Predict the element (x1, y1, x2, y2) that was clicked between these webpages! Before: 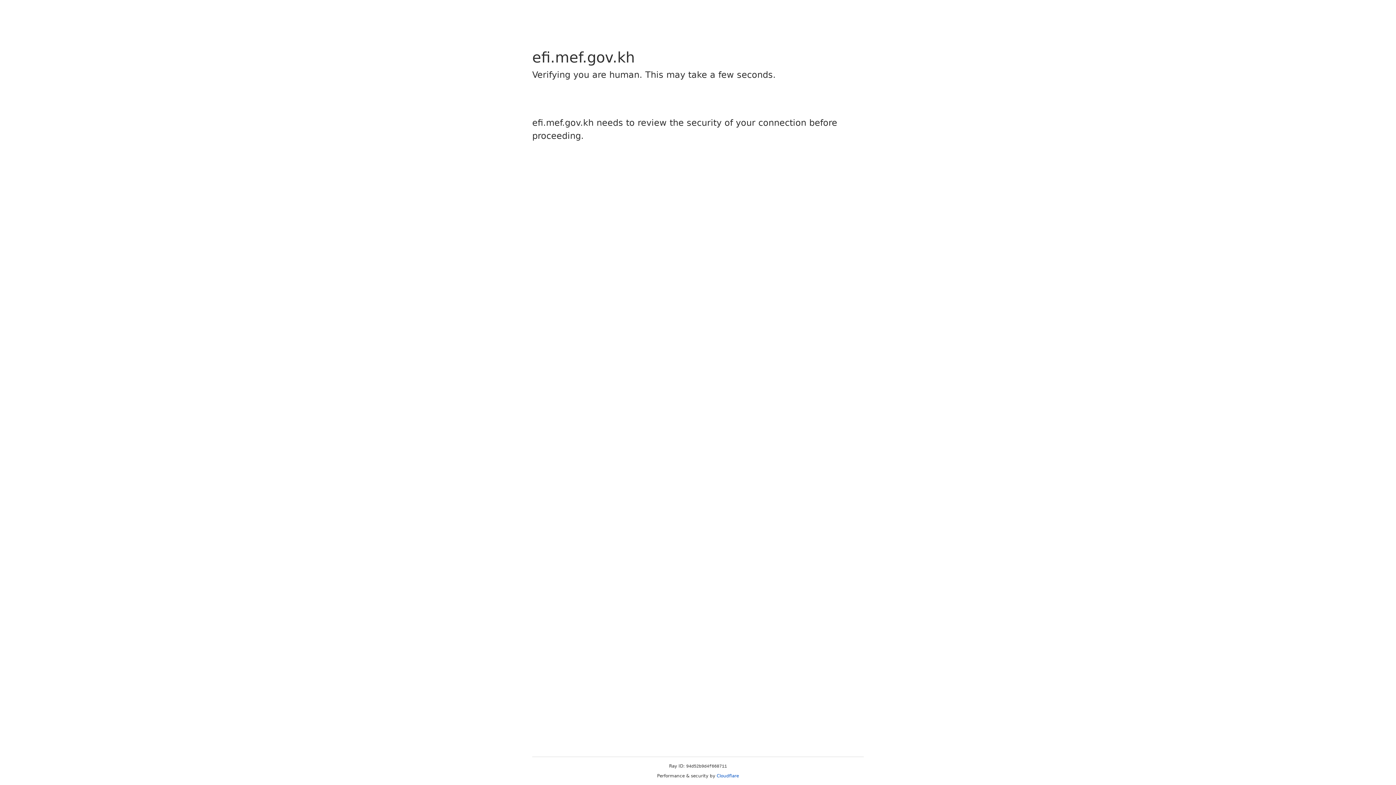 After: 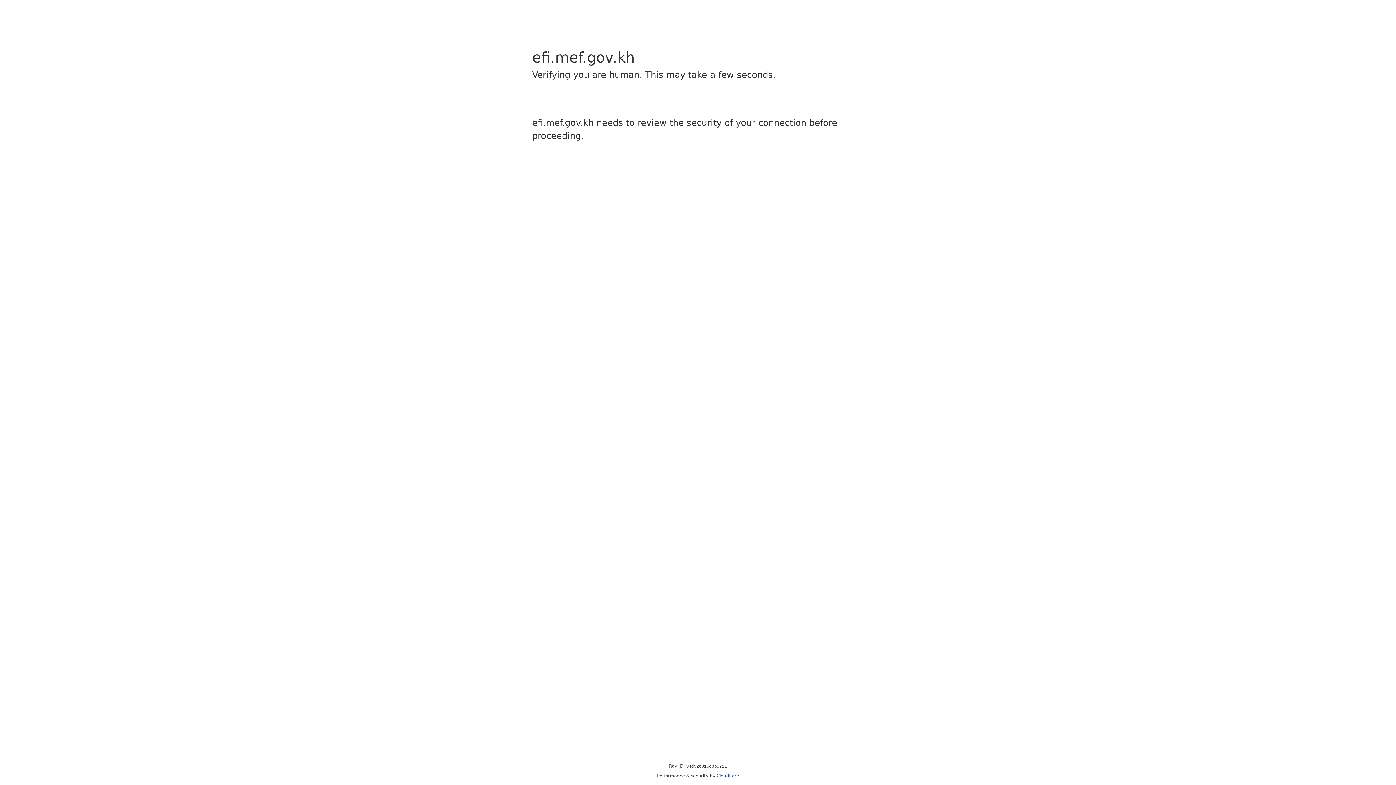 Action: label: Cloudflare bbox: (716, 773, 739, 778)